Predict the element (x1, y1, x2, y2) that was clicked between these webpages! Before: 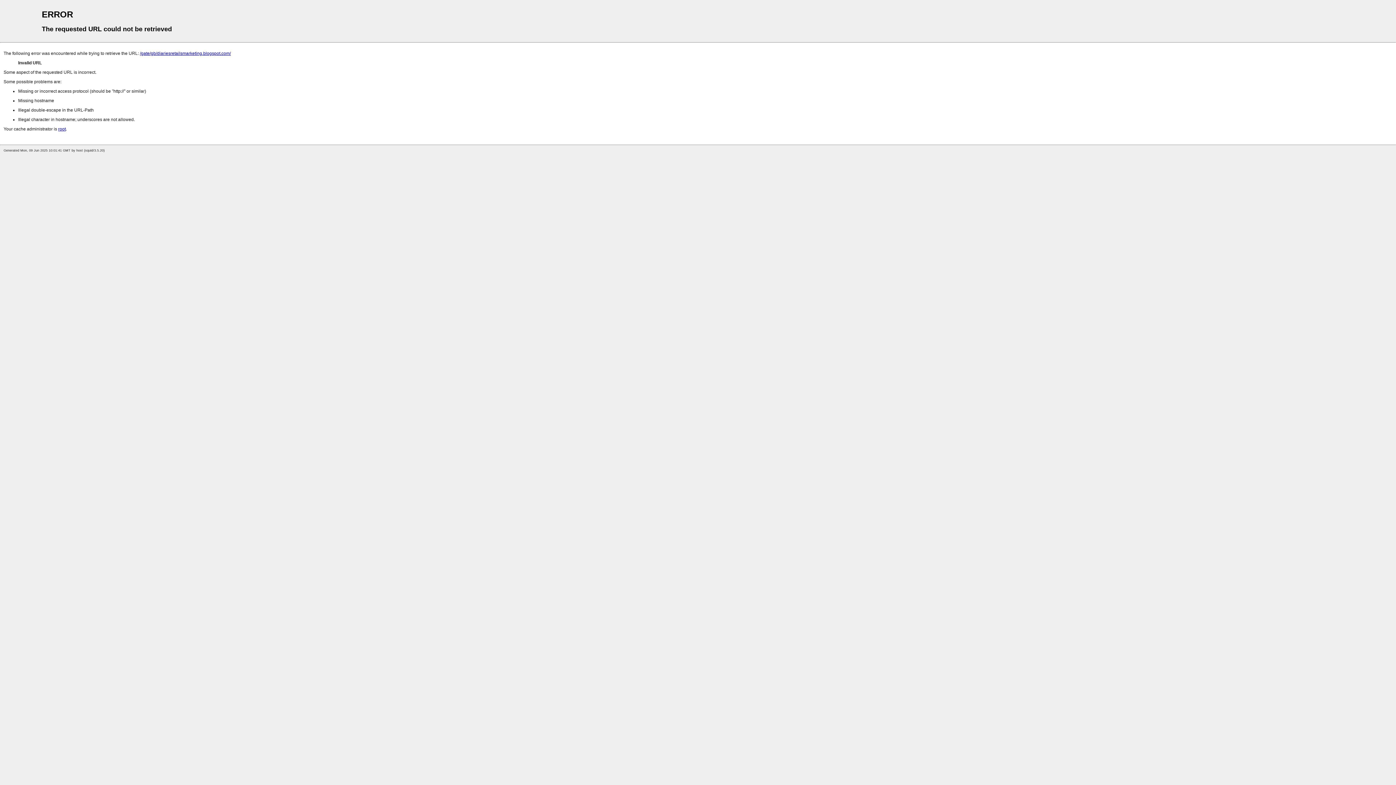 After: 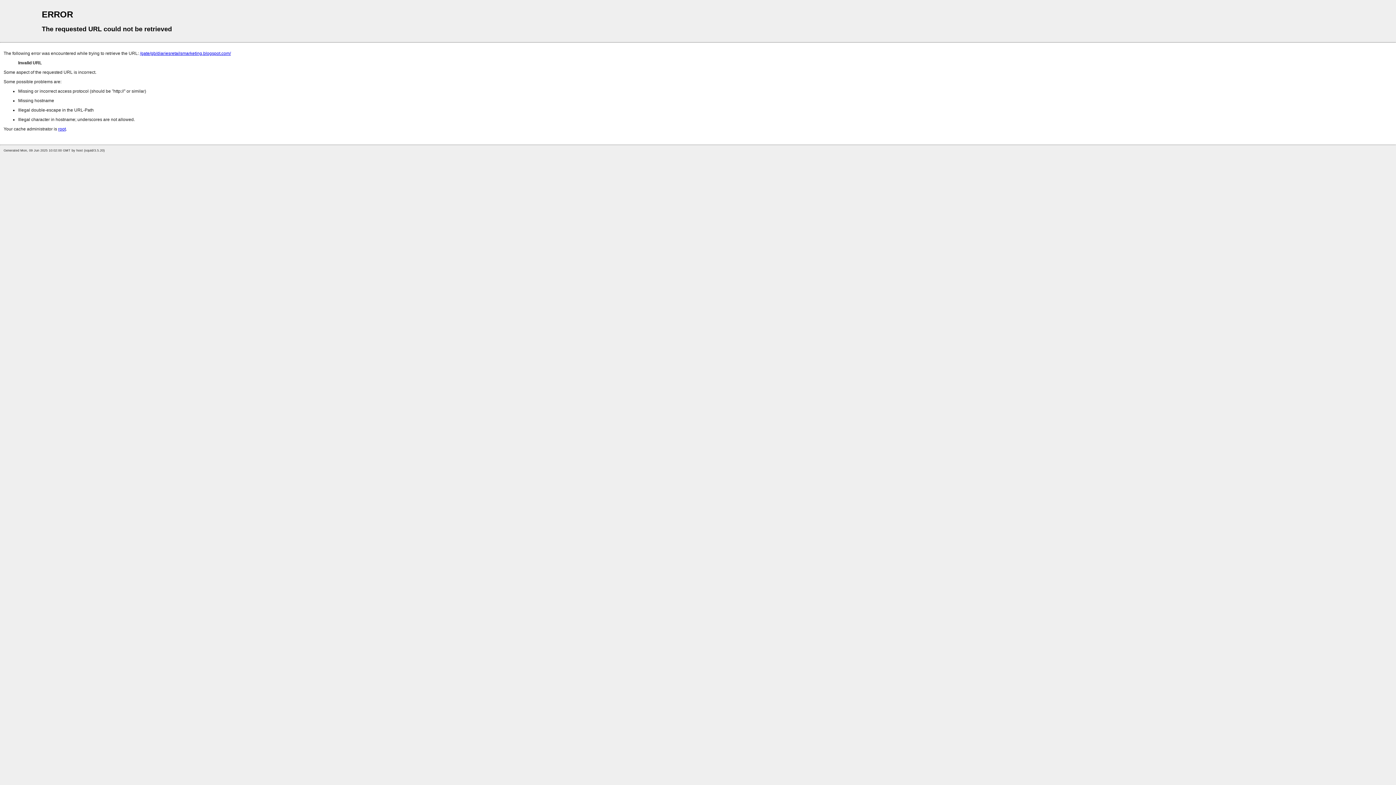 Action: bbox: (140, 50, 230, 56) label: /gate/gb/diariesretailsmarketing.blogspot.com/